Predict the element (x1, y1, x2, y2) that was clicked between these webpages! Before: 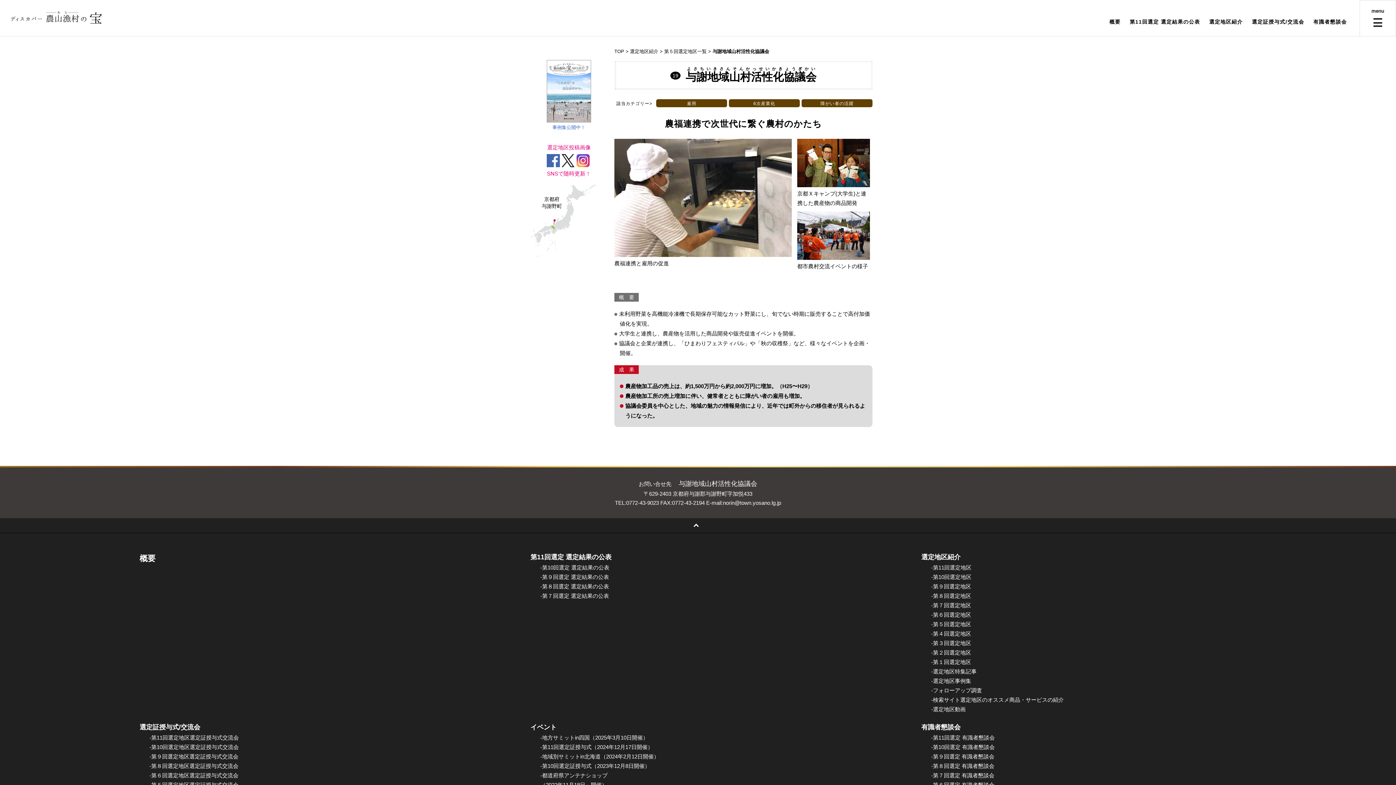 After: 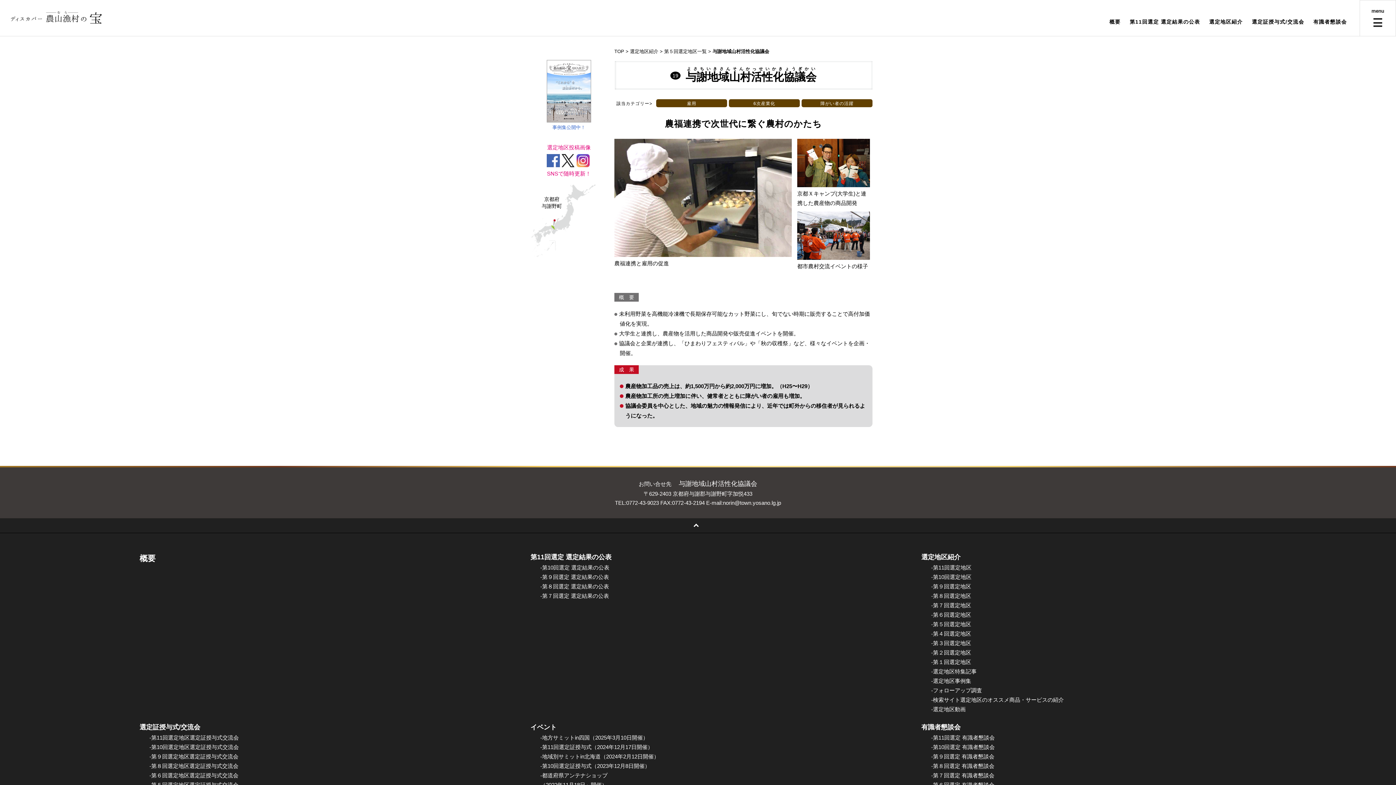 Action: label: norin@town.yosano.lg.jp bbox: (723, 500, 781, 506)